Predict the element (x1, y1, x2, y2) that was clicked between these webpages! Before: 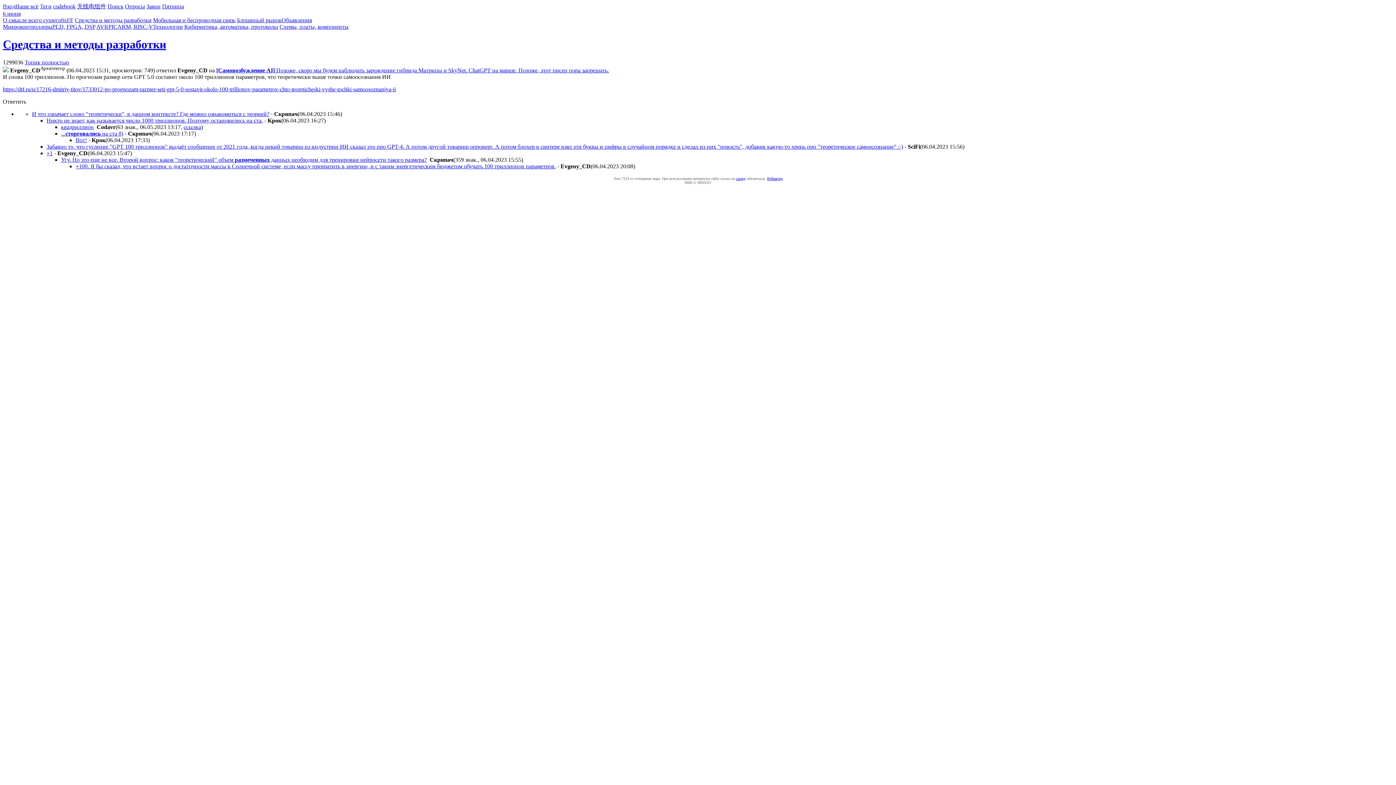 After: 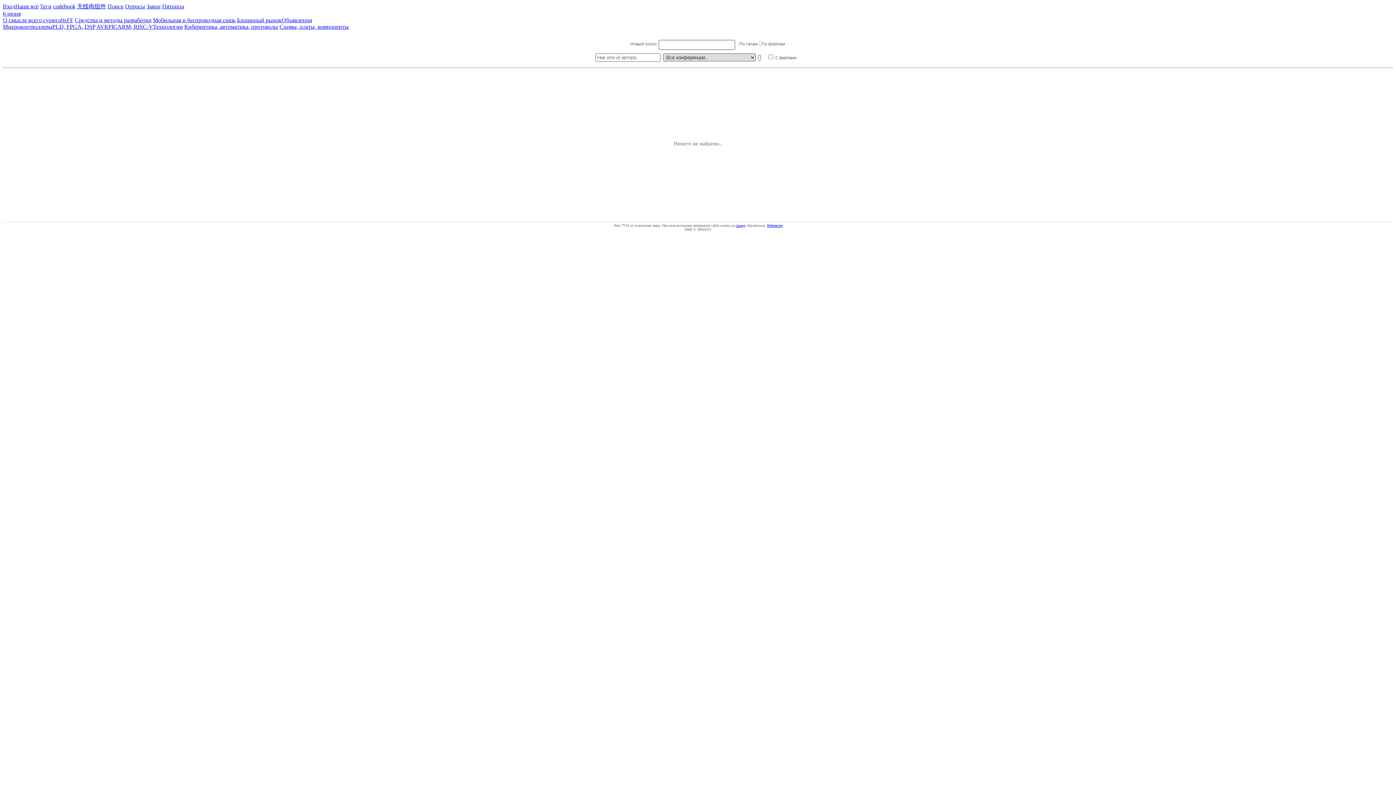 Action: bbox: (107, 3, 123, 9) label: Поиск